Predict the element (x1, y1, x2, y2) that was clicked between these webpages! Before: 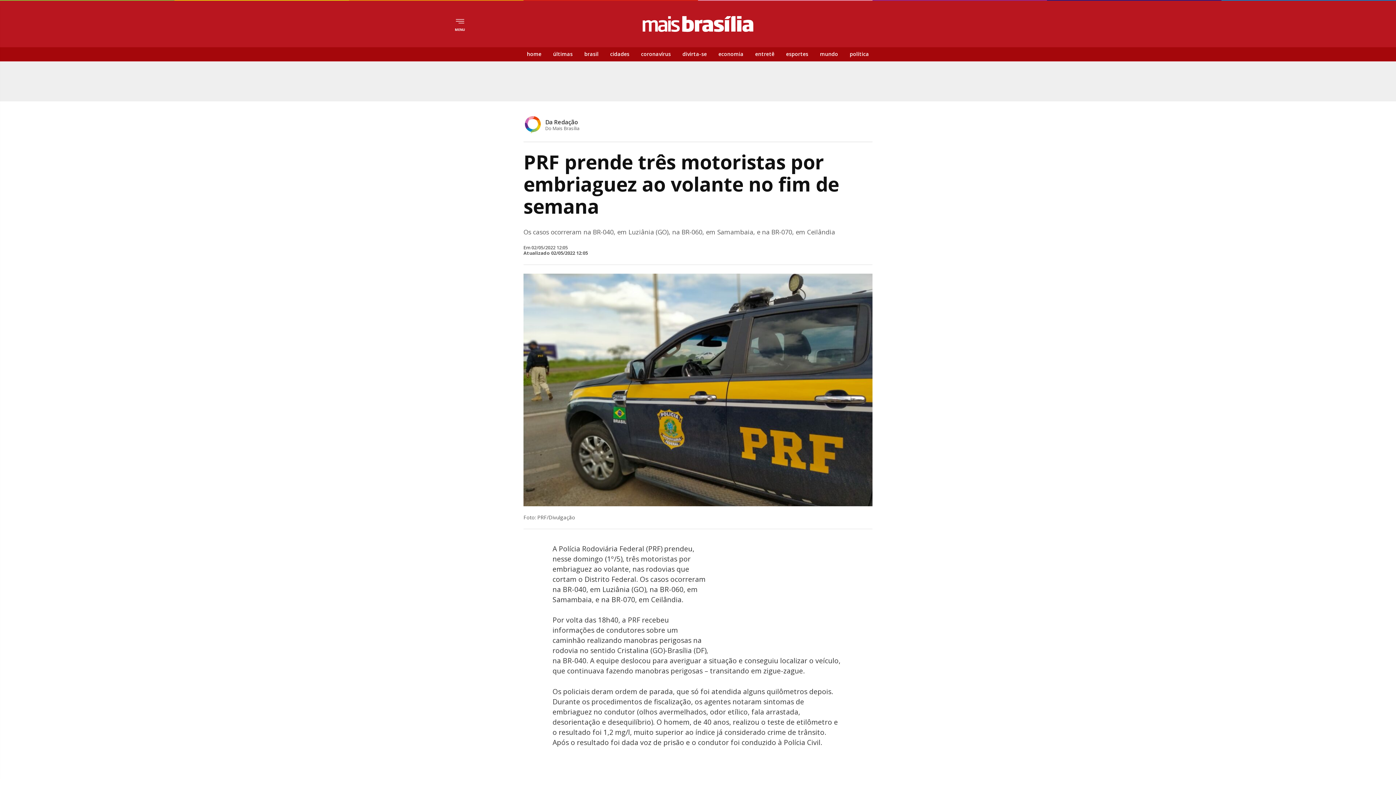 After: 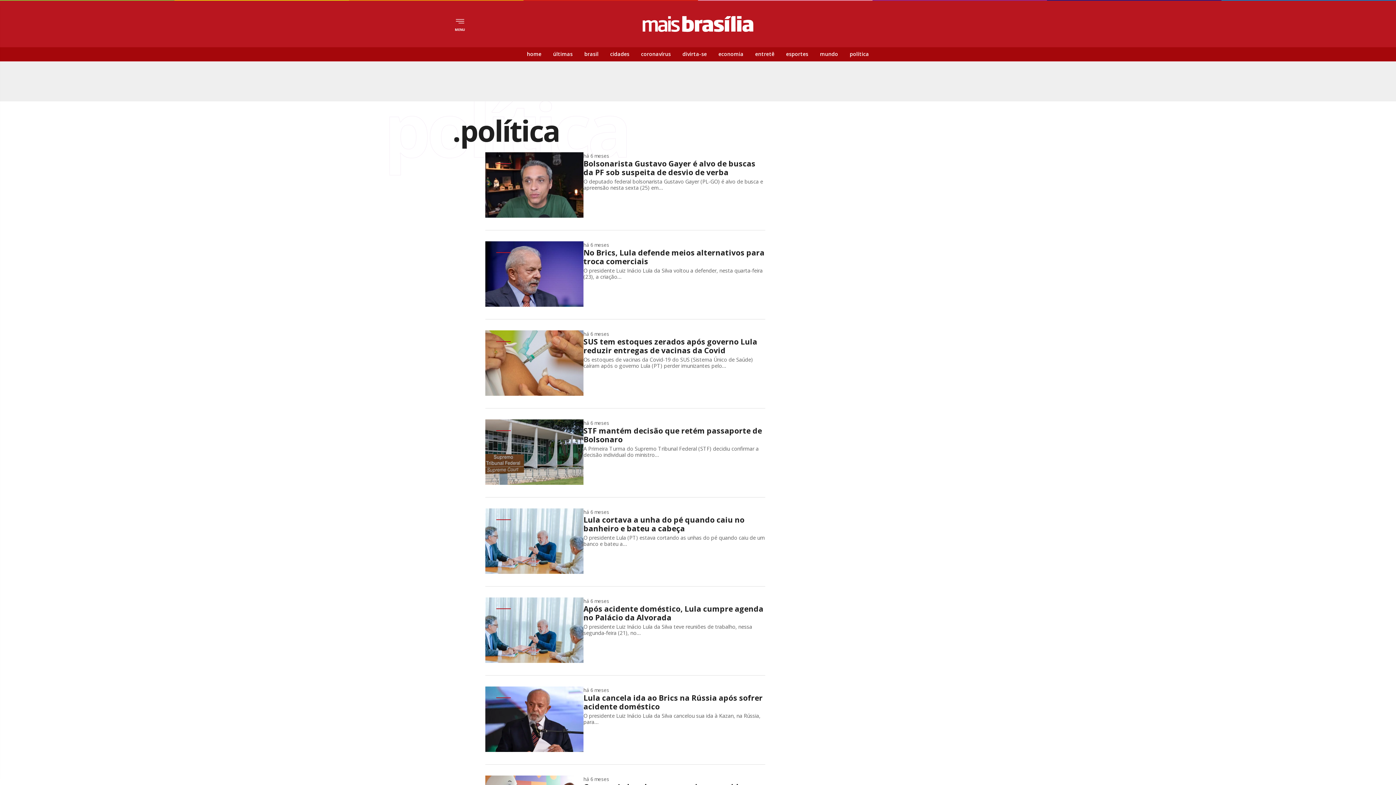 Action: label: política bbox: (844, 47, 875, 61)